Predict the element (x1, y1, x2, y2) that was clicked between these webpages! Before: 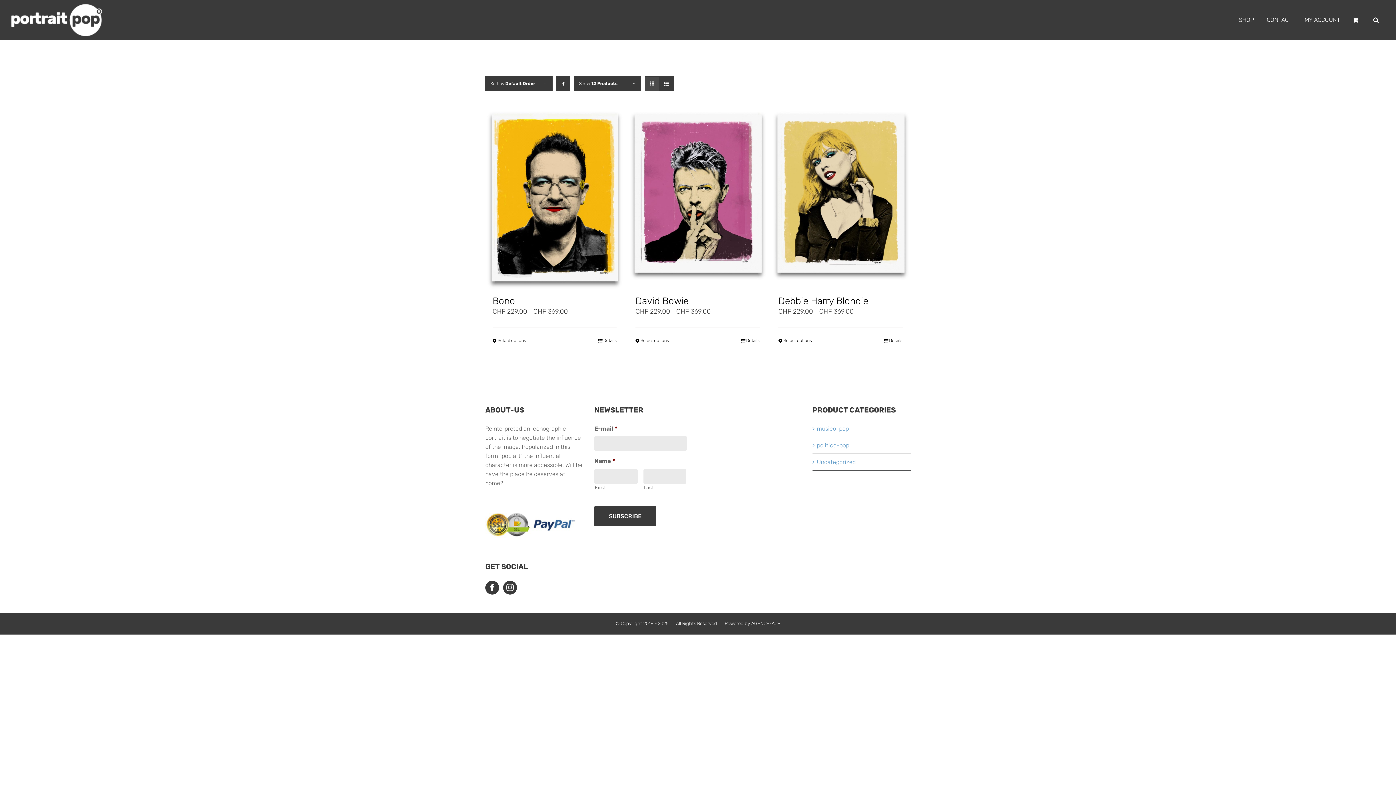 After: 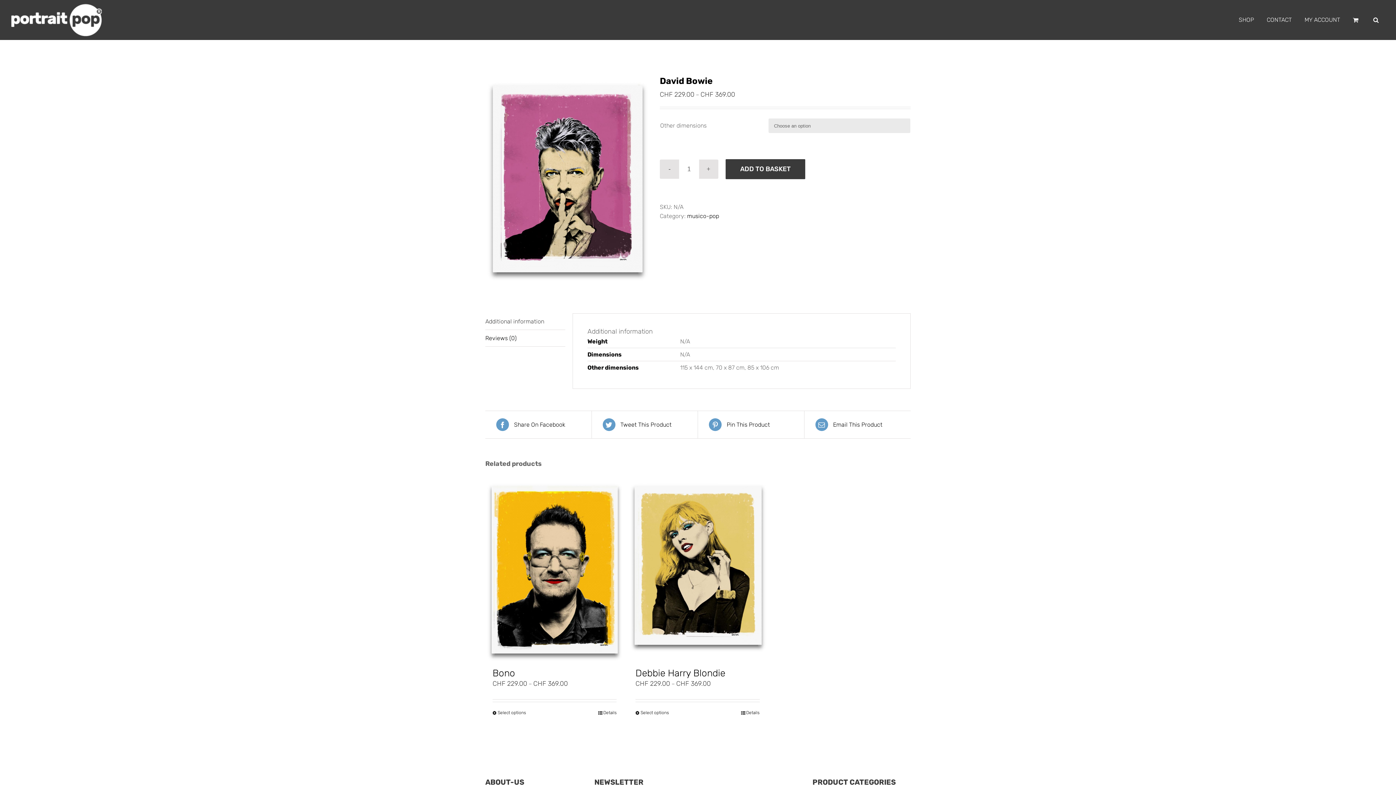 Action: label: Details bbox: (741, 337, 759, 344)